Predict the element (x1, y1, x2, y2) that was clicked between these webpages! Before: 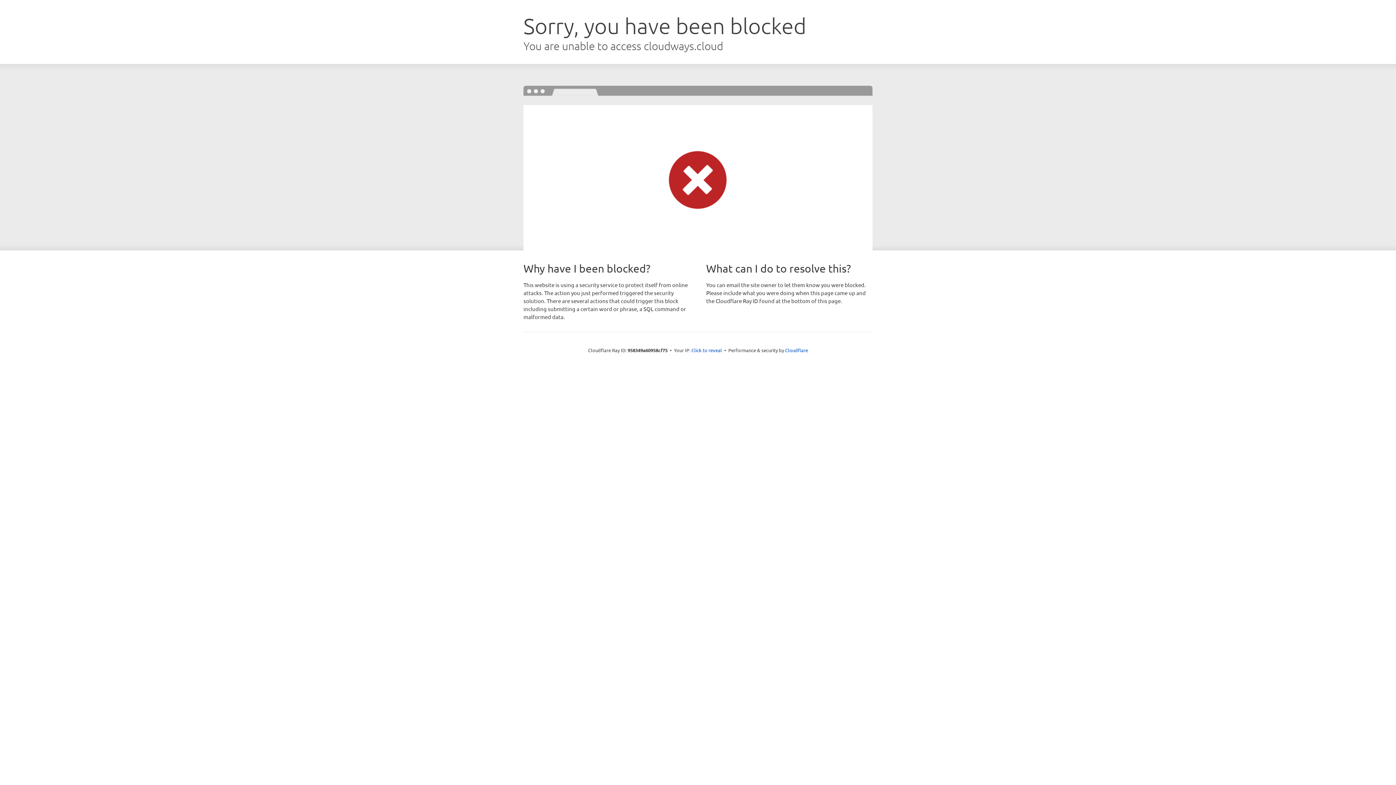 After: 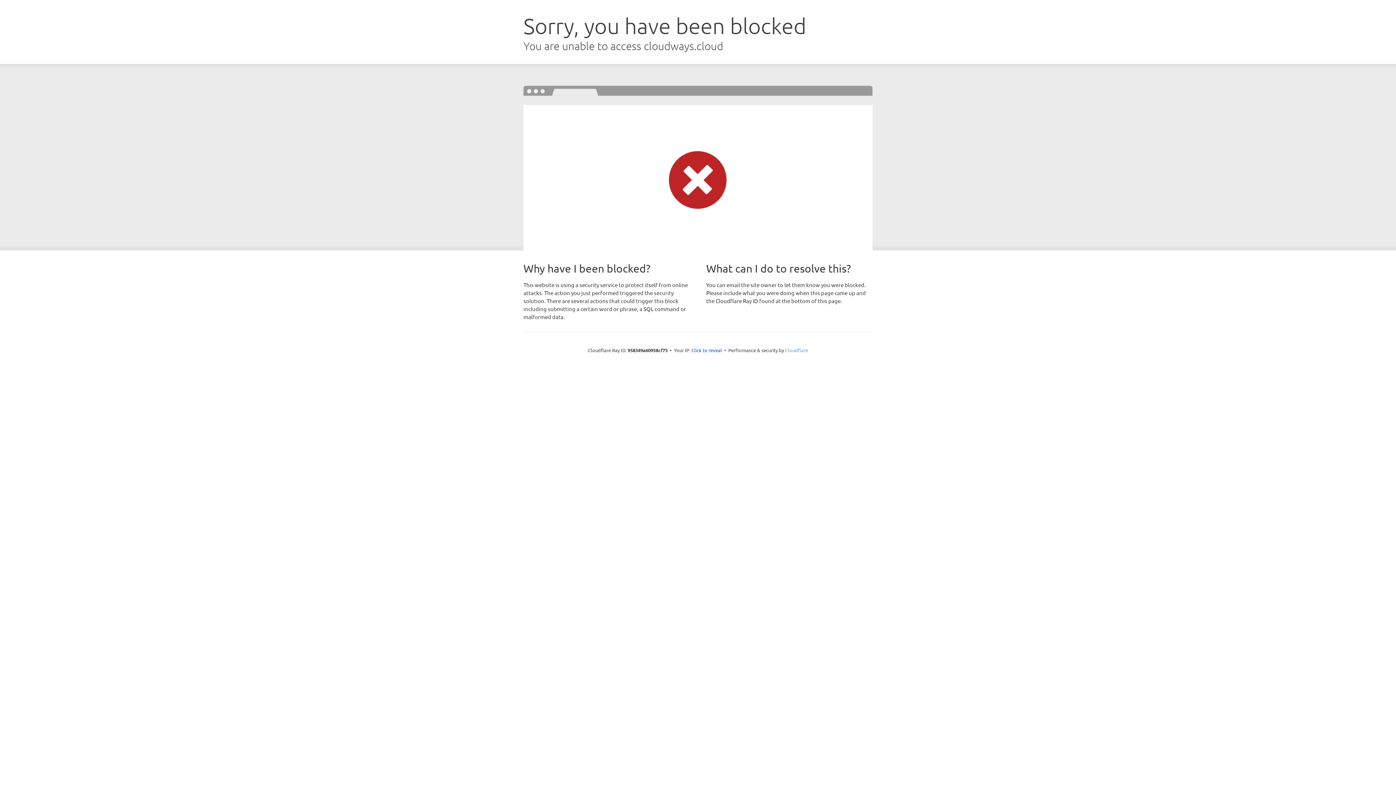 Action: label: Cloudflare bbox: (785, 347, 808, 353)